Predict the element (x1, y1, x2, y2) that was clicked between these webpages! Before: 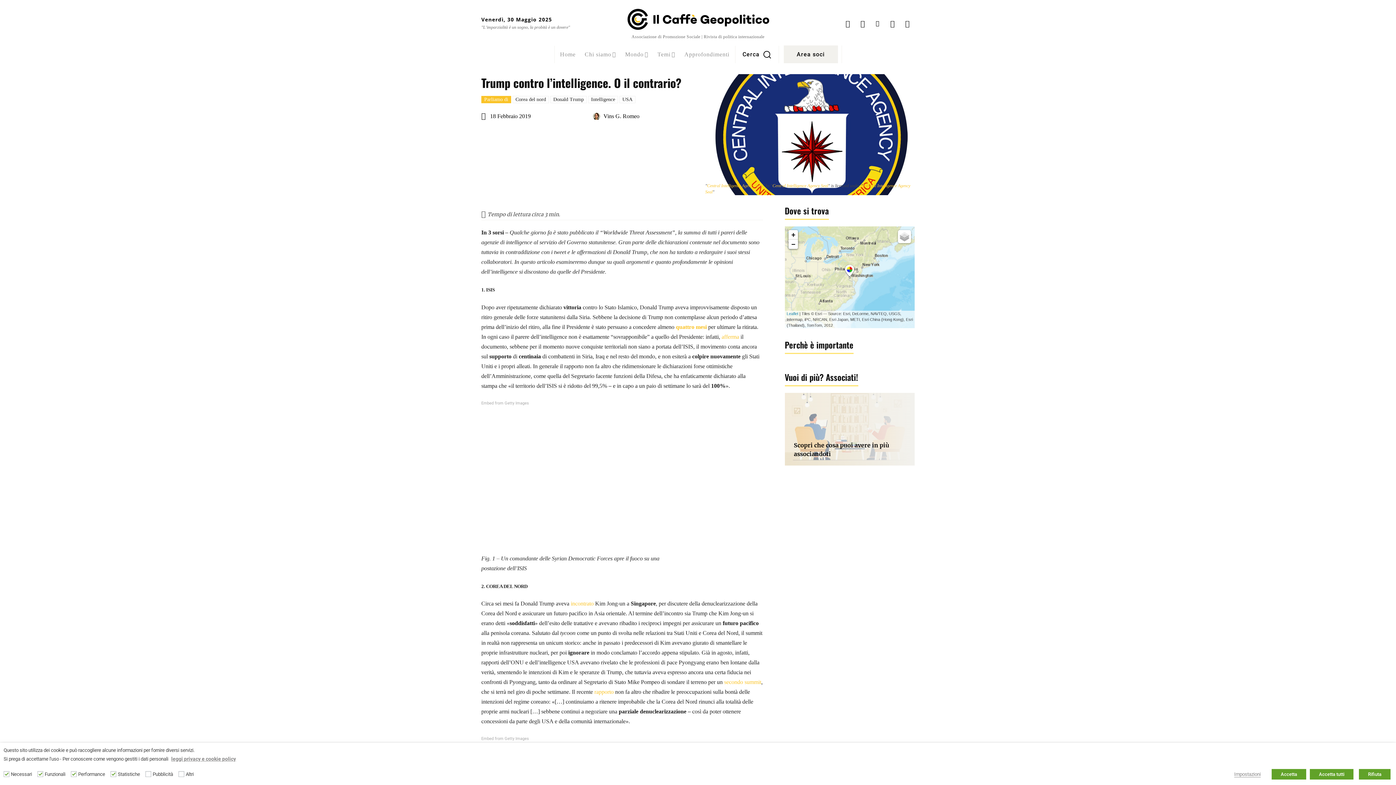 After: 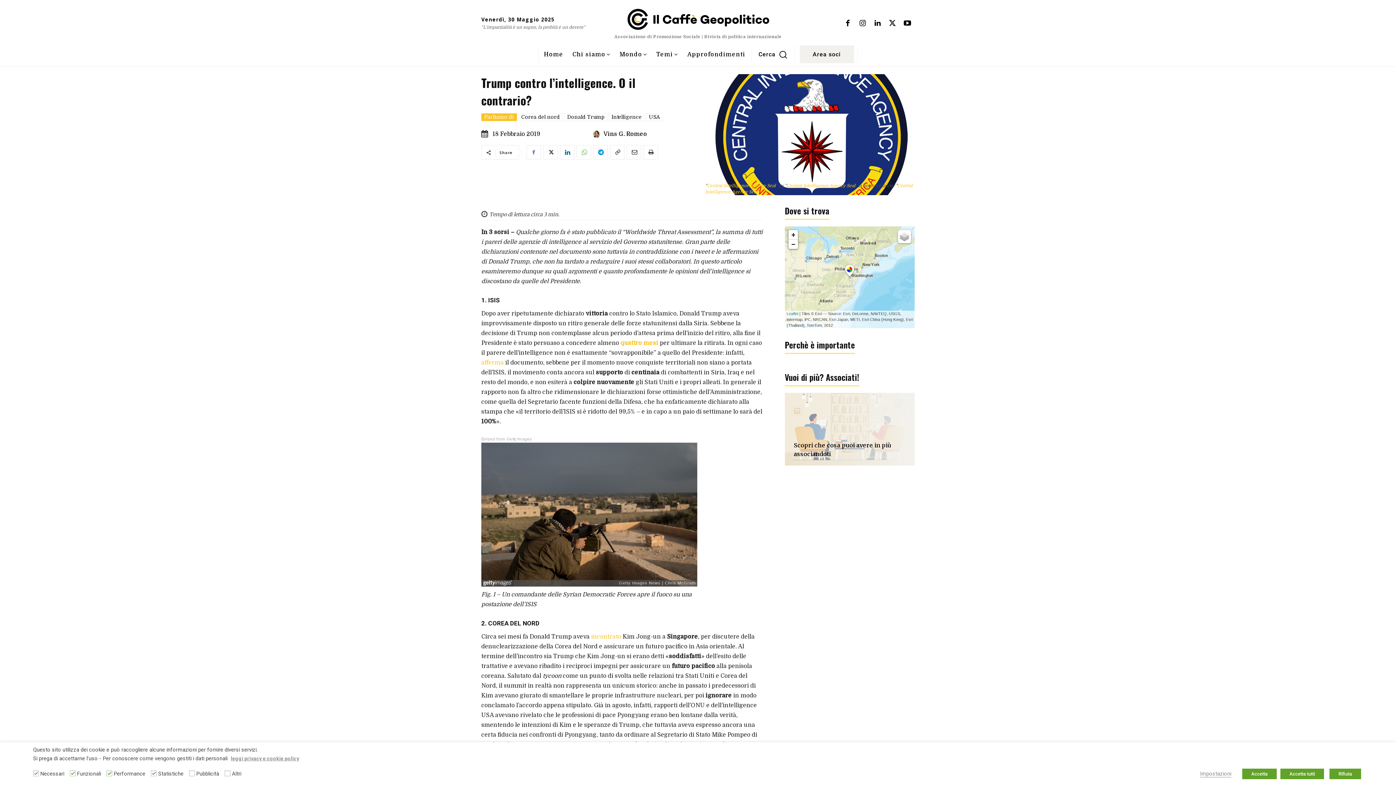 Action: bbox: (609, 127, 623, 141)